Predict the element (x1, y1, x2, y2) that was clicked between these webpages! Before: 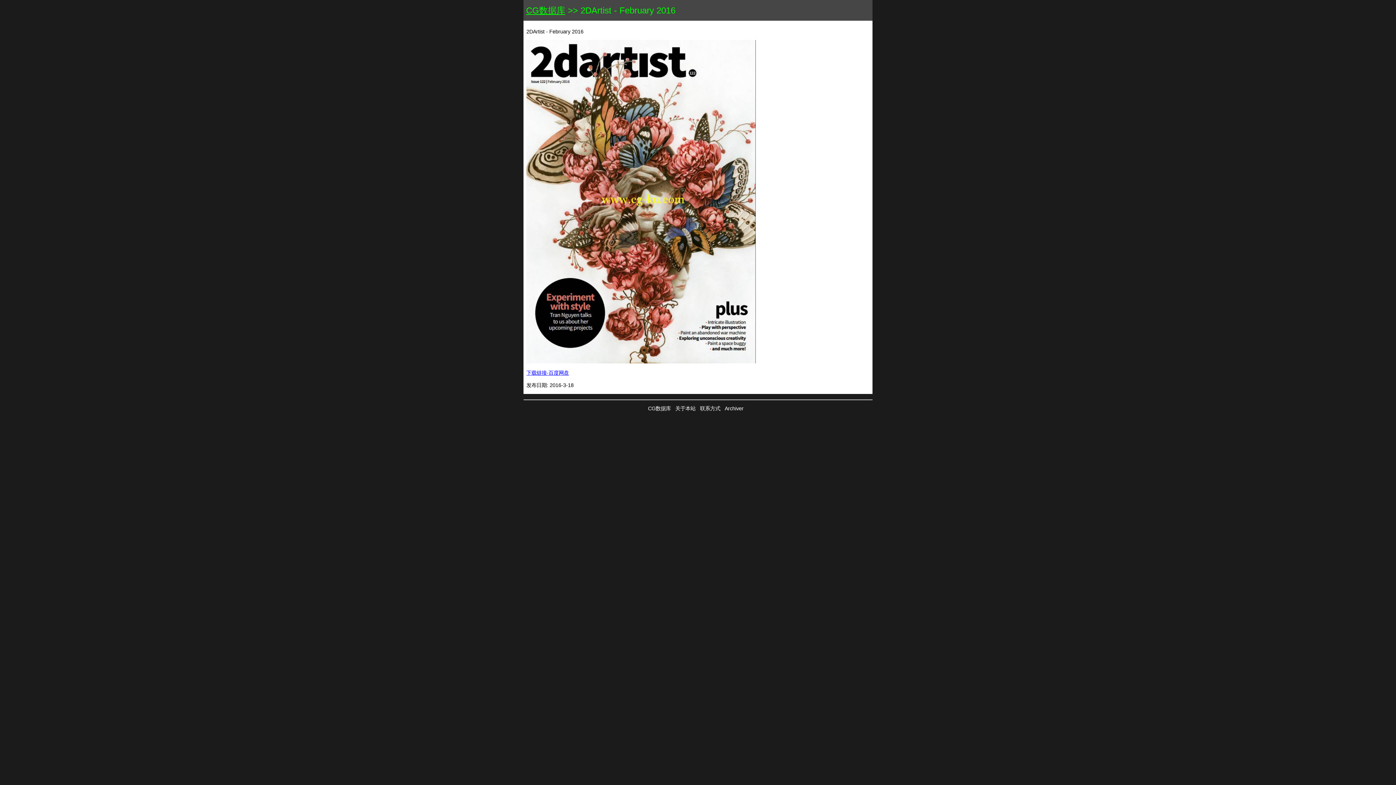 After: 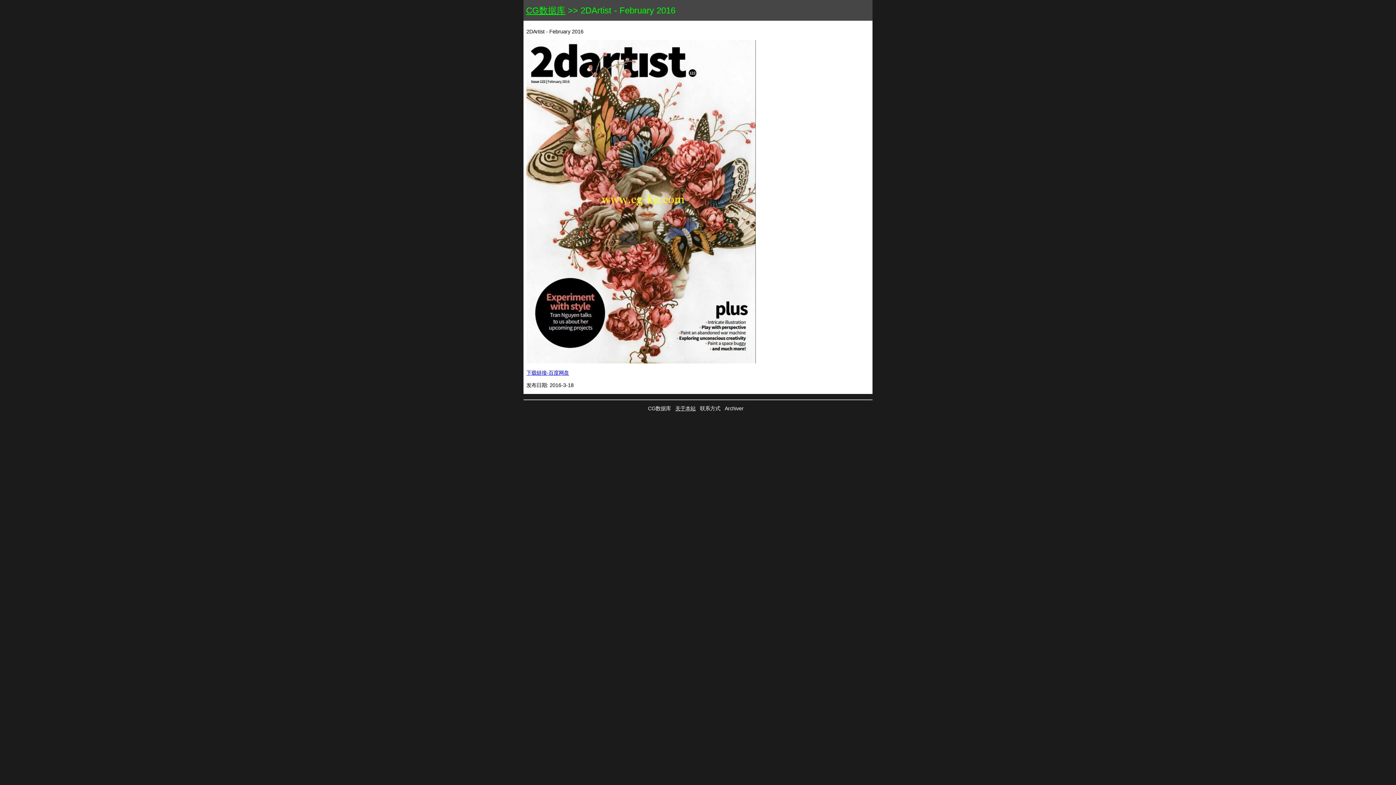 Action: bbox: (675, 405, 695, 411) label: 关于本站